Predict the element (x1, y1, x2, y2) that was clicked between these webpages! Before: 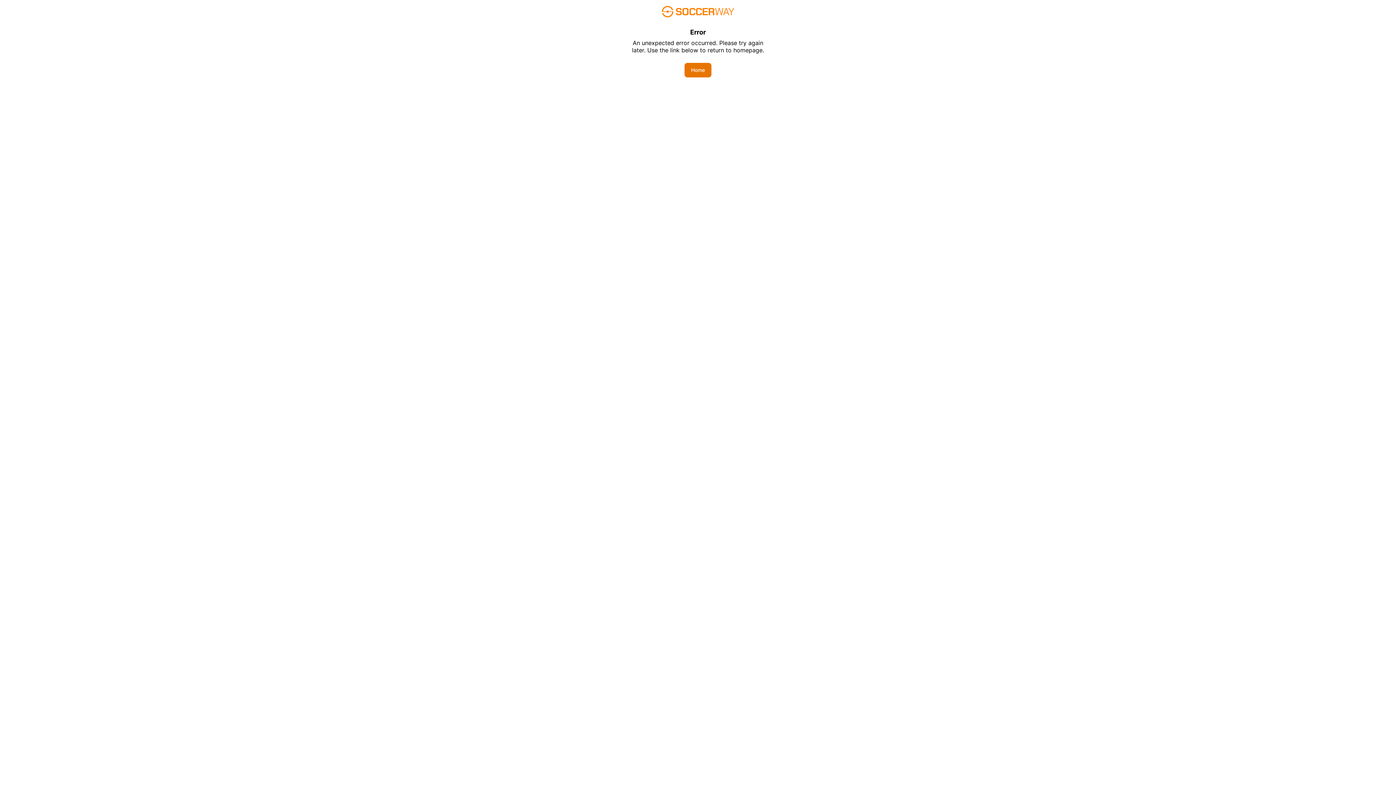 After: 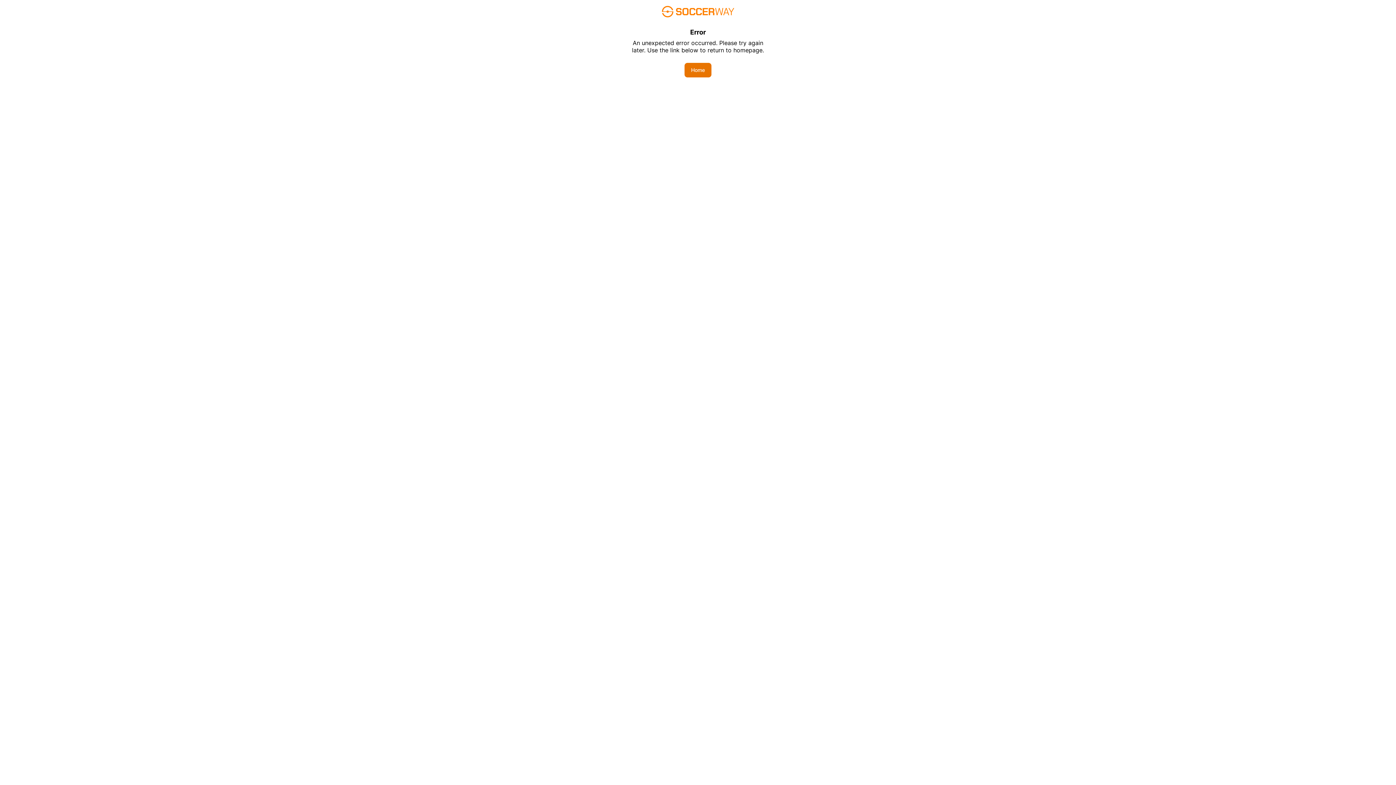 Action: bbox: (684, 62, 711, 77) label: Home